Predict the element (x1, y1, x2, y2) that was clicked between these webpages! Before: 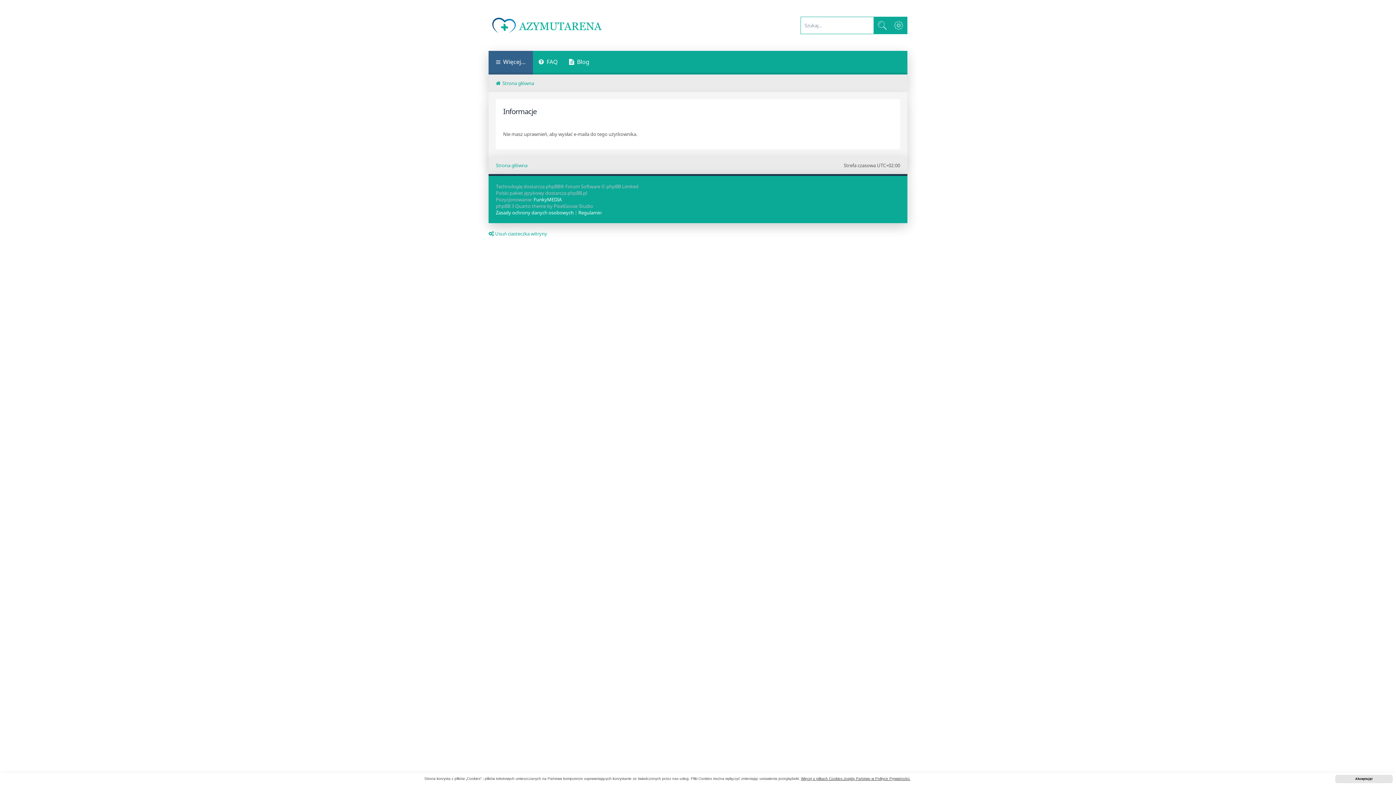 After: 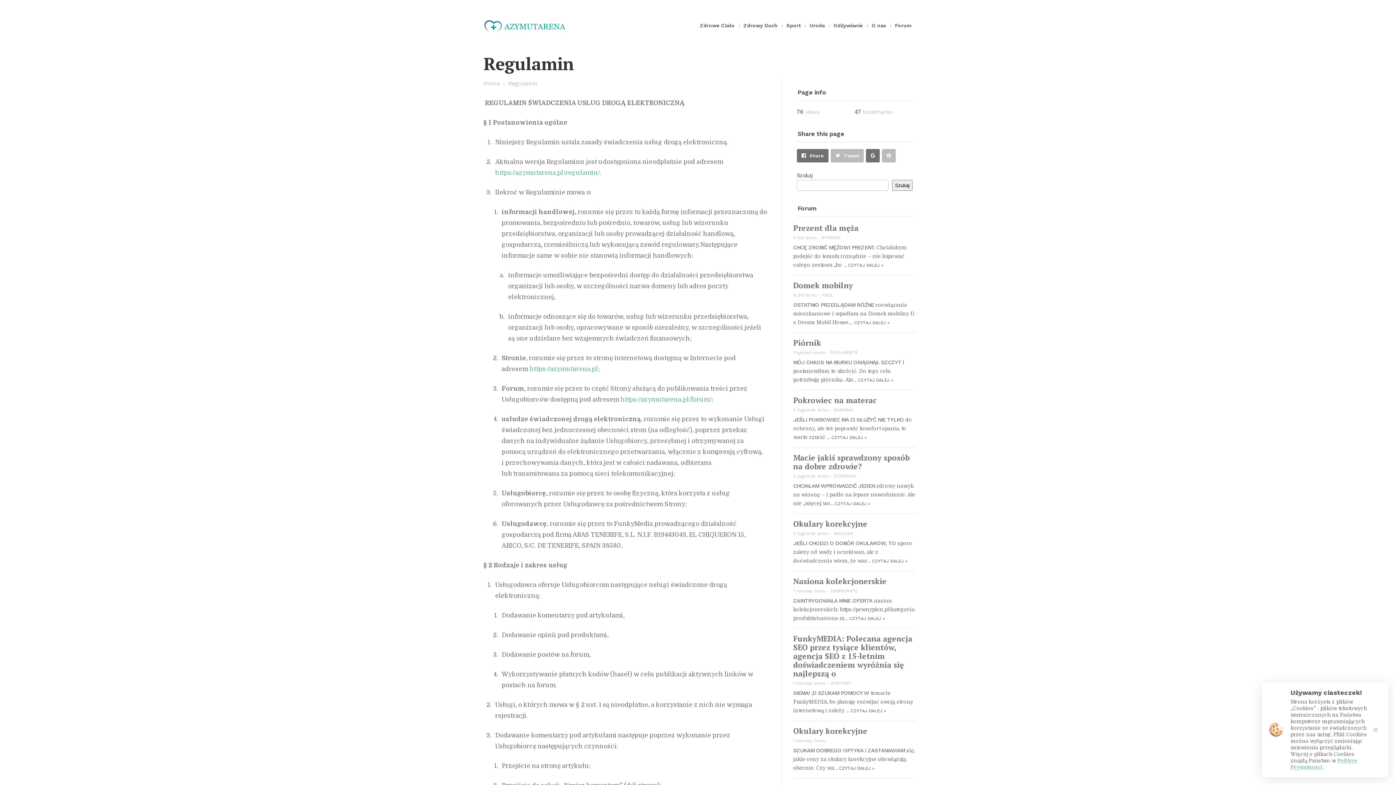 Action: bbox: (578, 209, 601, 216) label: Regulamin